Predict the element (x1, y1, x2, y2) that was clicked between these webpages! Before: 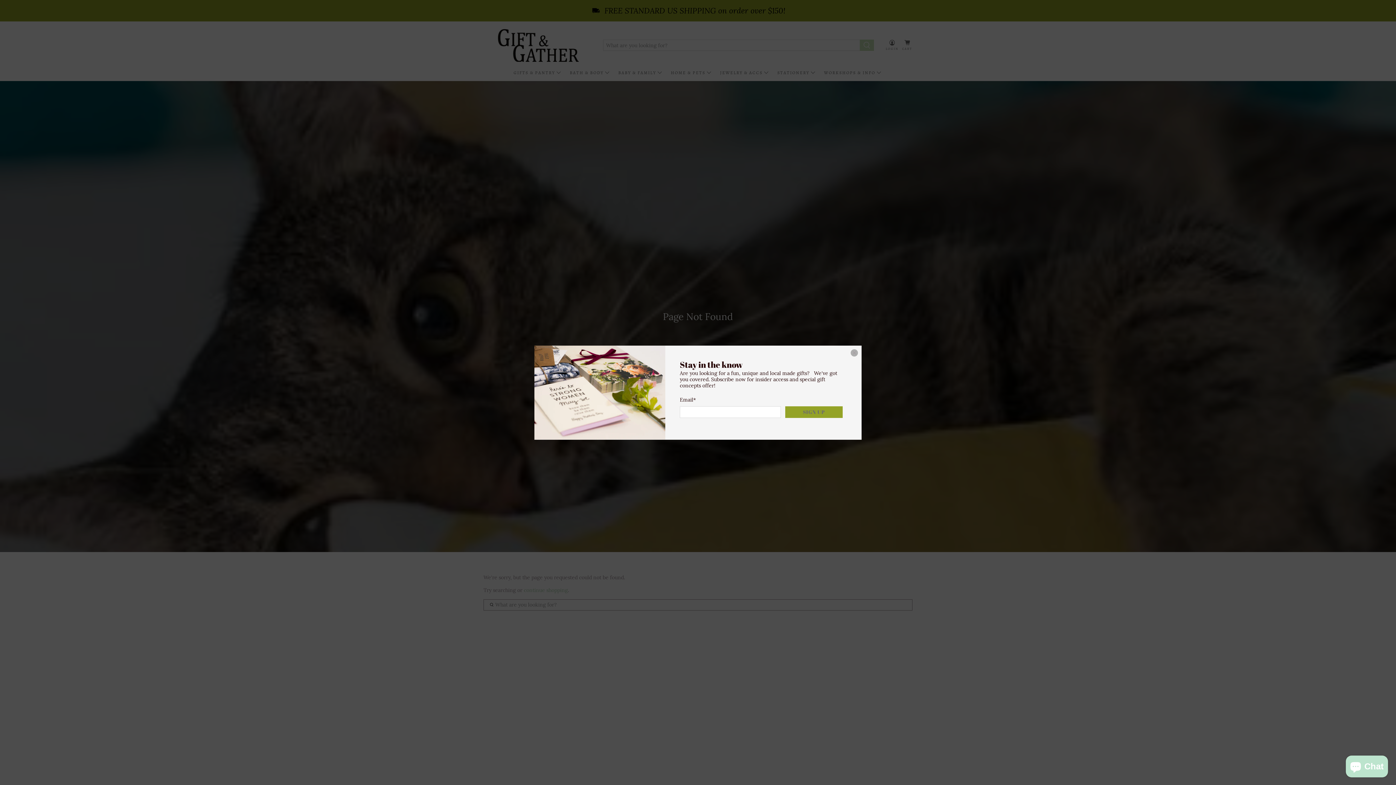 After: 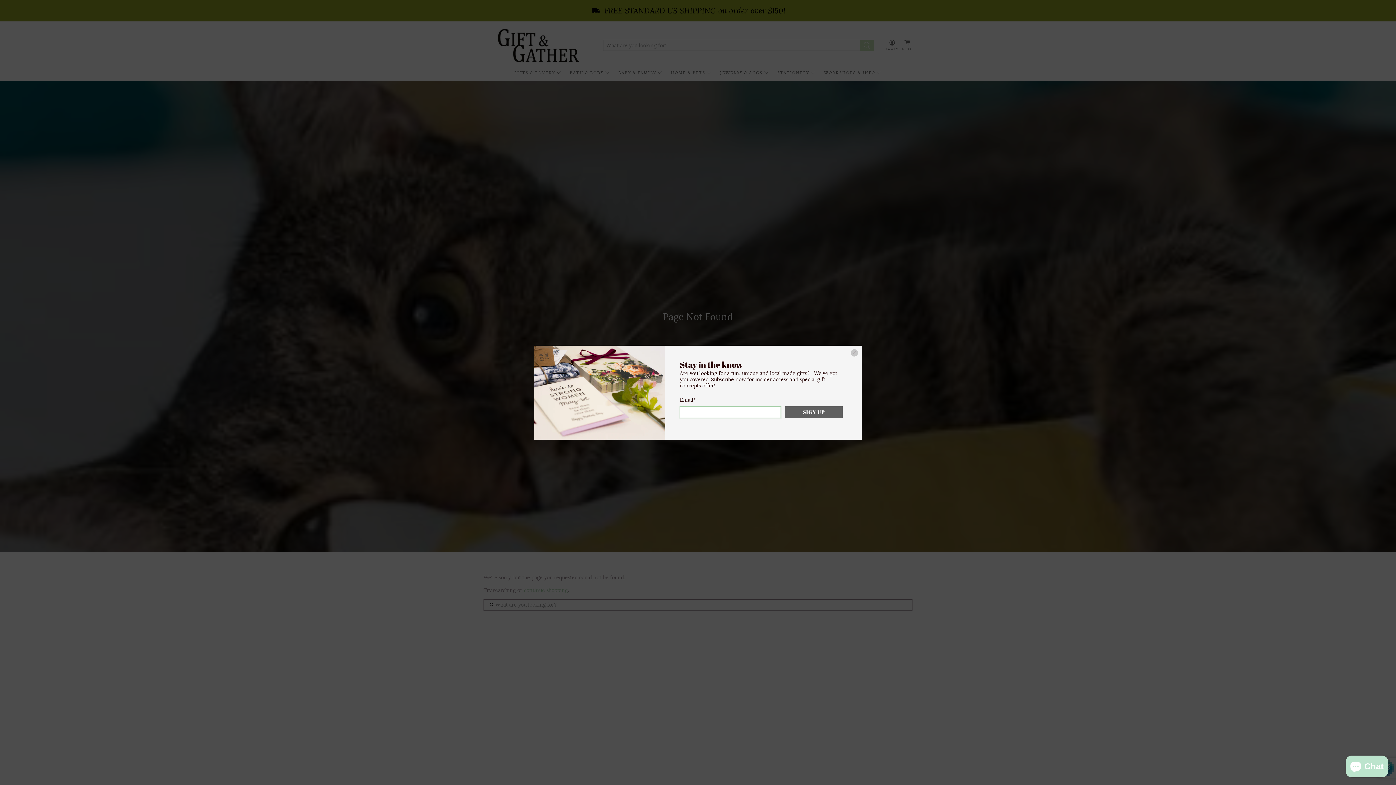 Action: bbox: (785, 406, 842, 418) label: SIGN UP